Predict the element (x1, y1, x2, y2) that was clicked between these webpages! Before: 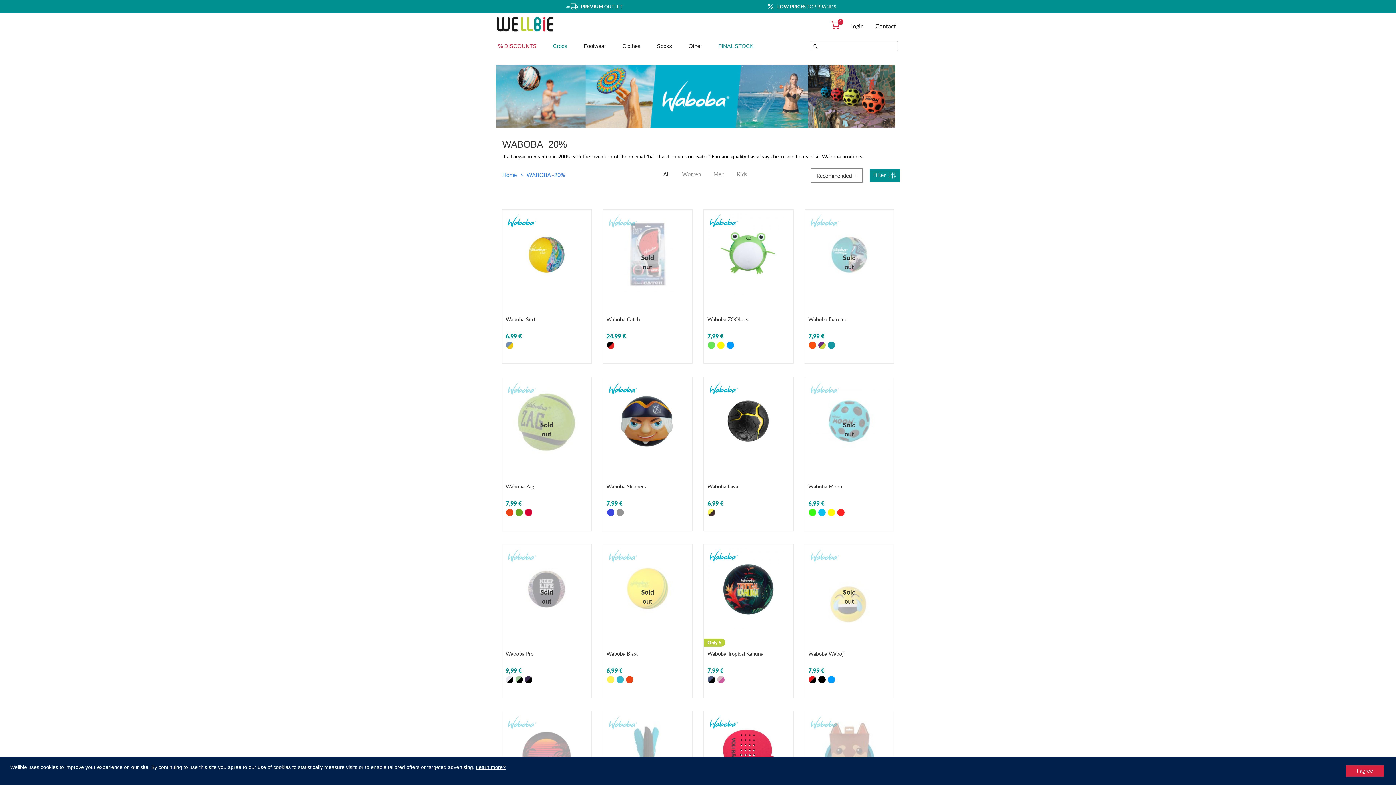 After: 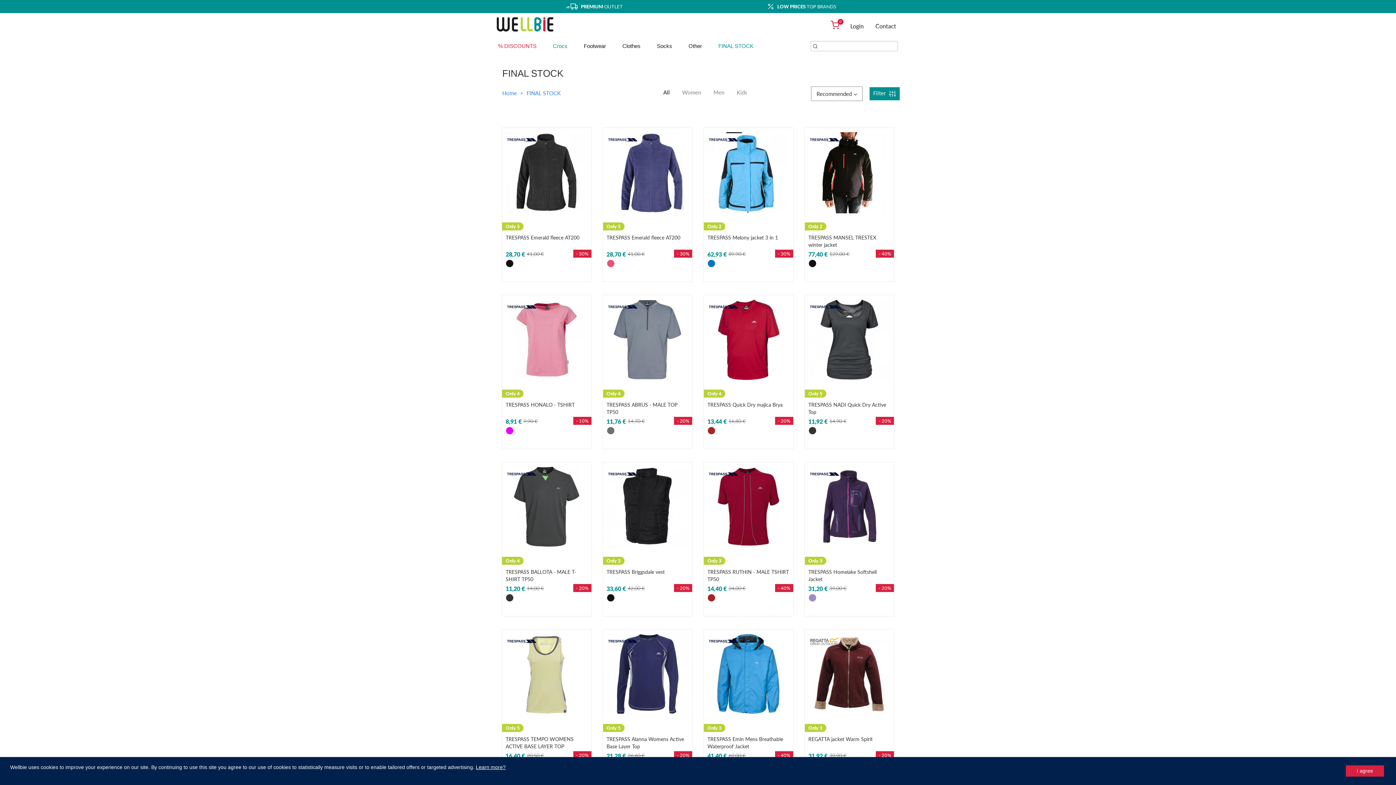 Action: label: FINAL STOCK bbox: (718, 42, 753, 49)